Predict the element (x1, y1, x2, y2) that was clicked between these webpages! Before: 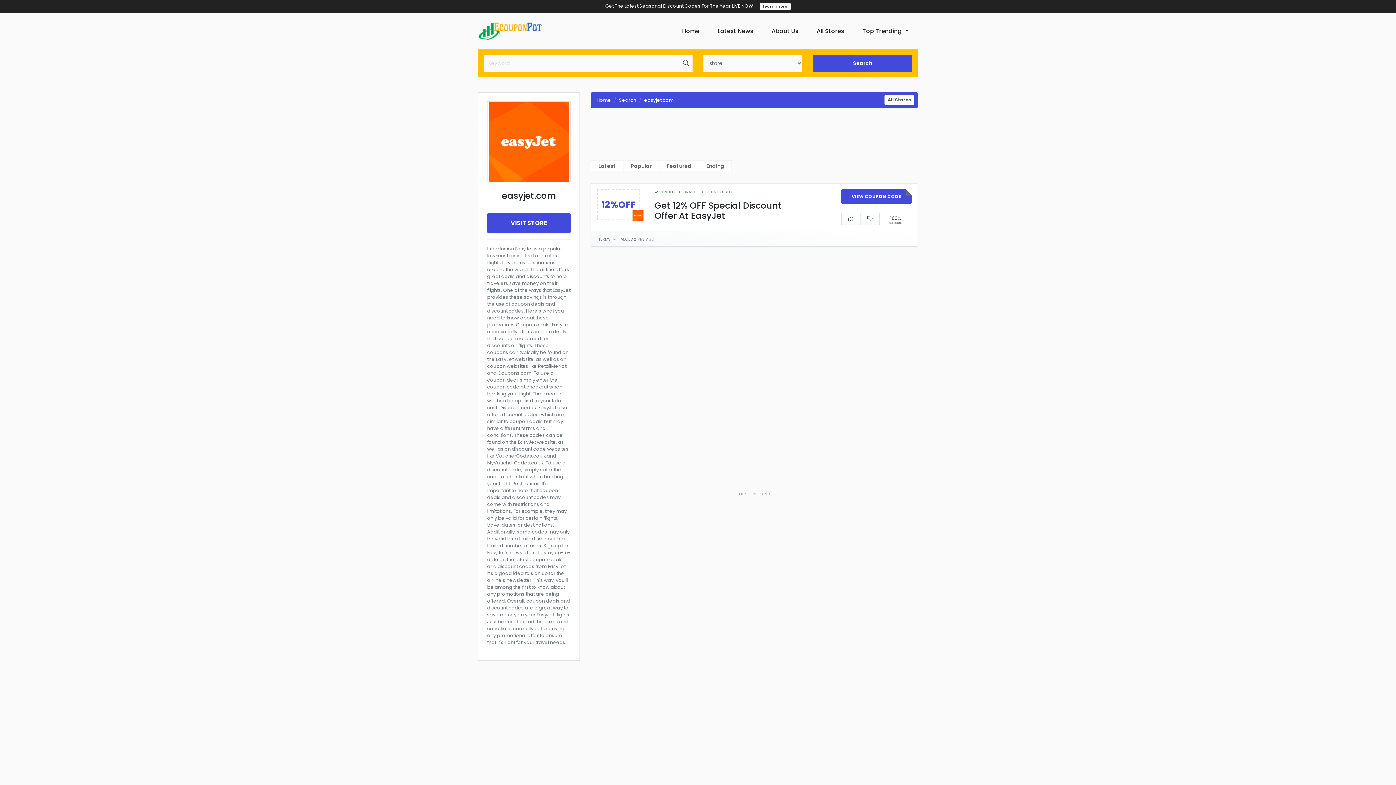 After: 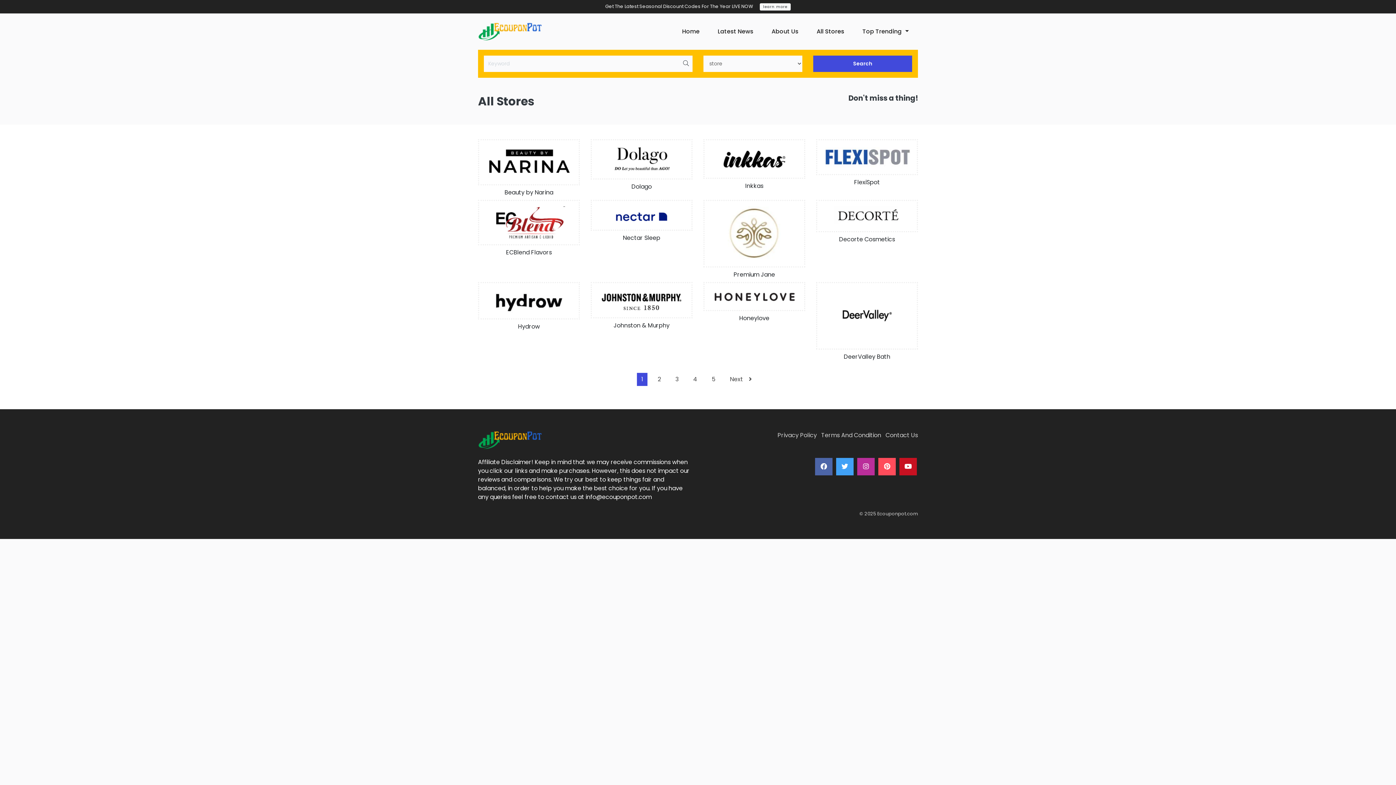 Action: label: All Stores bbox: (884, 95, 914, 105)